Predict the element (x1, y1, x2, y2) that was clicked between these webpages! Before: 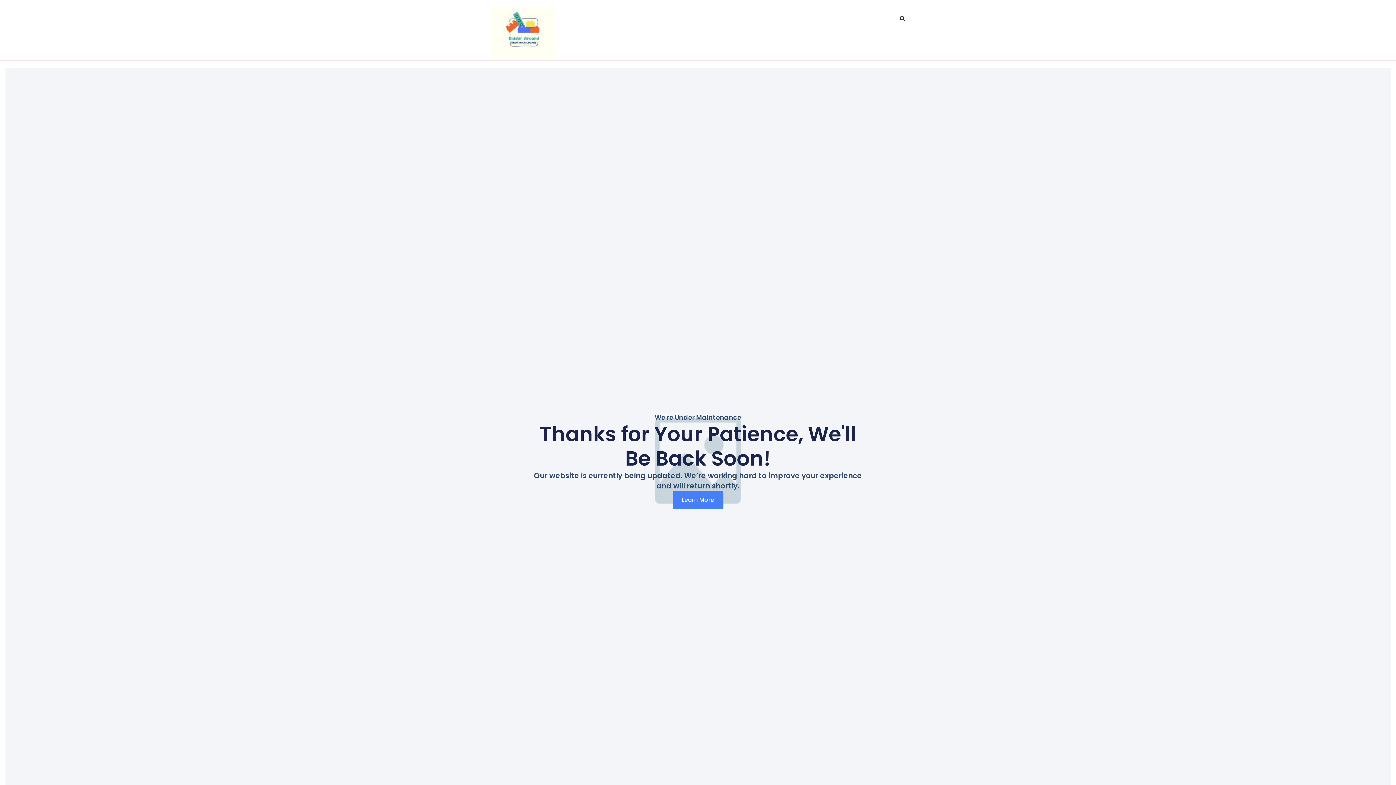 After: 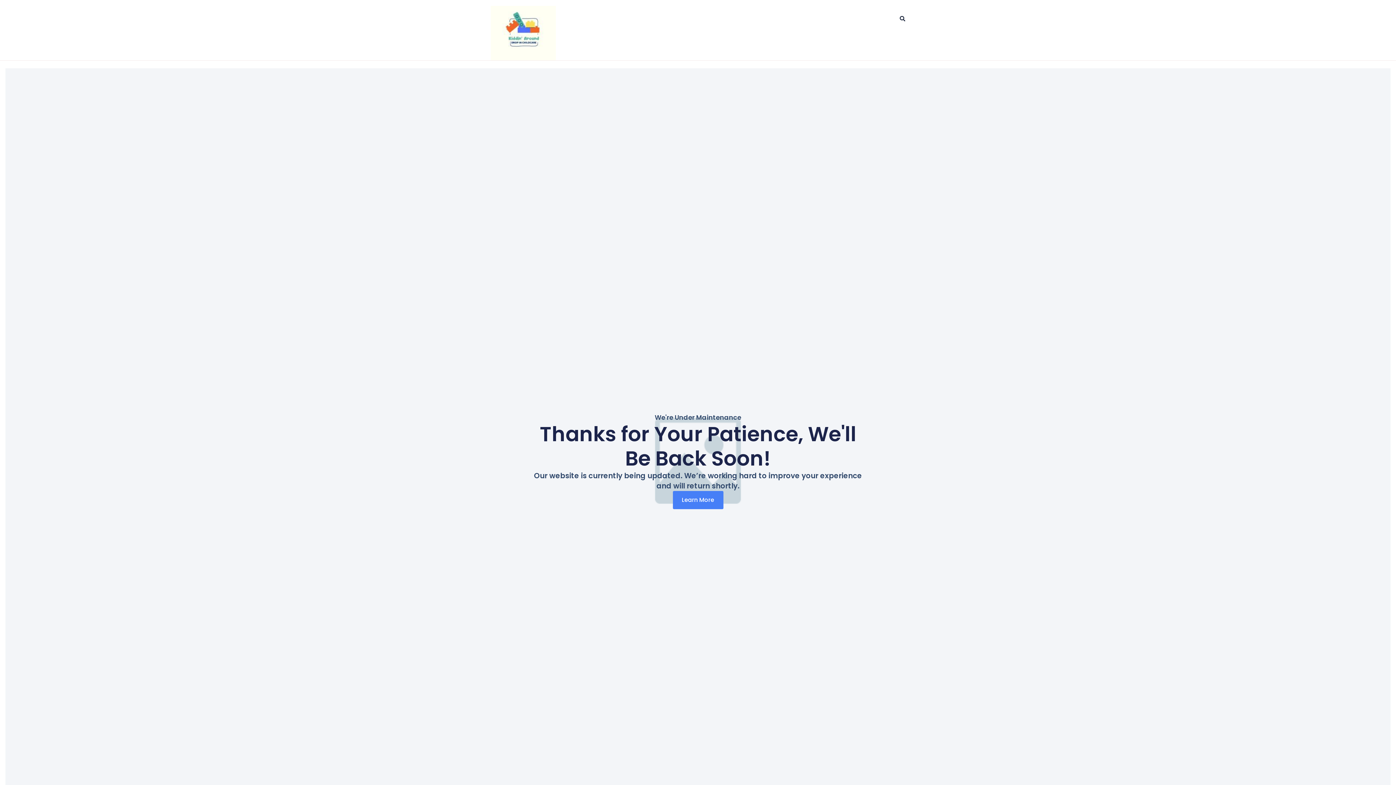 Action: label: Learn More bbox: (672, 491, 723, 509)